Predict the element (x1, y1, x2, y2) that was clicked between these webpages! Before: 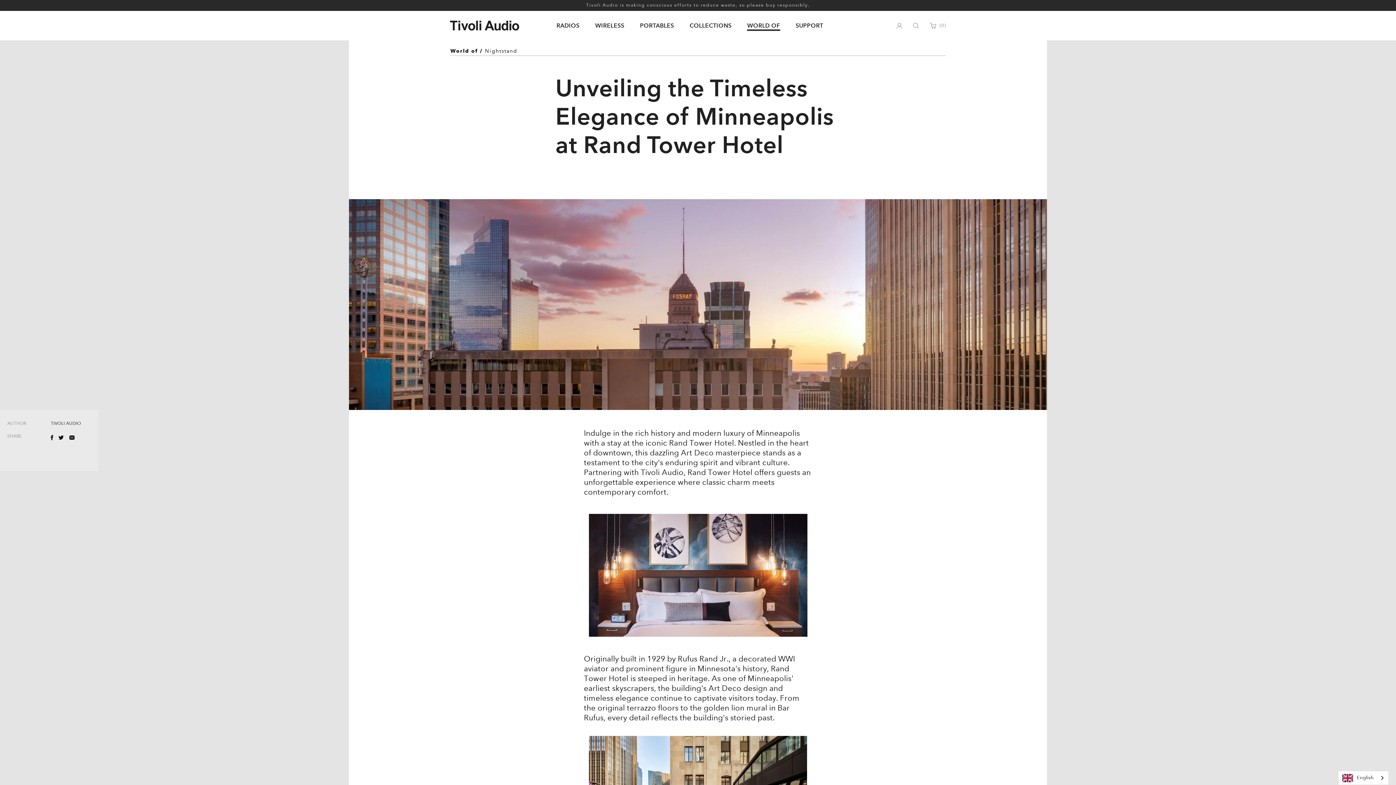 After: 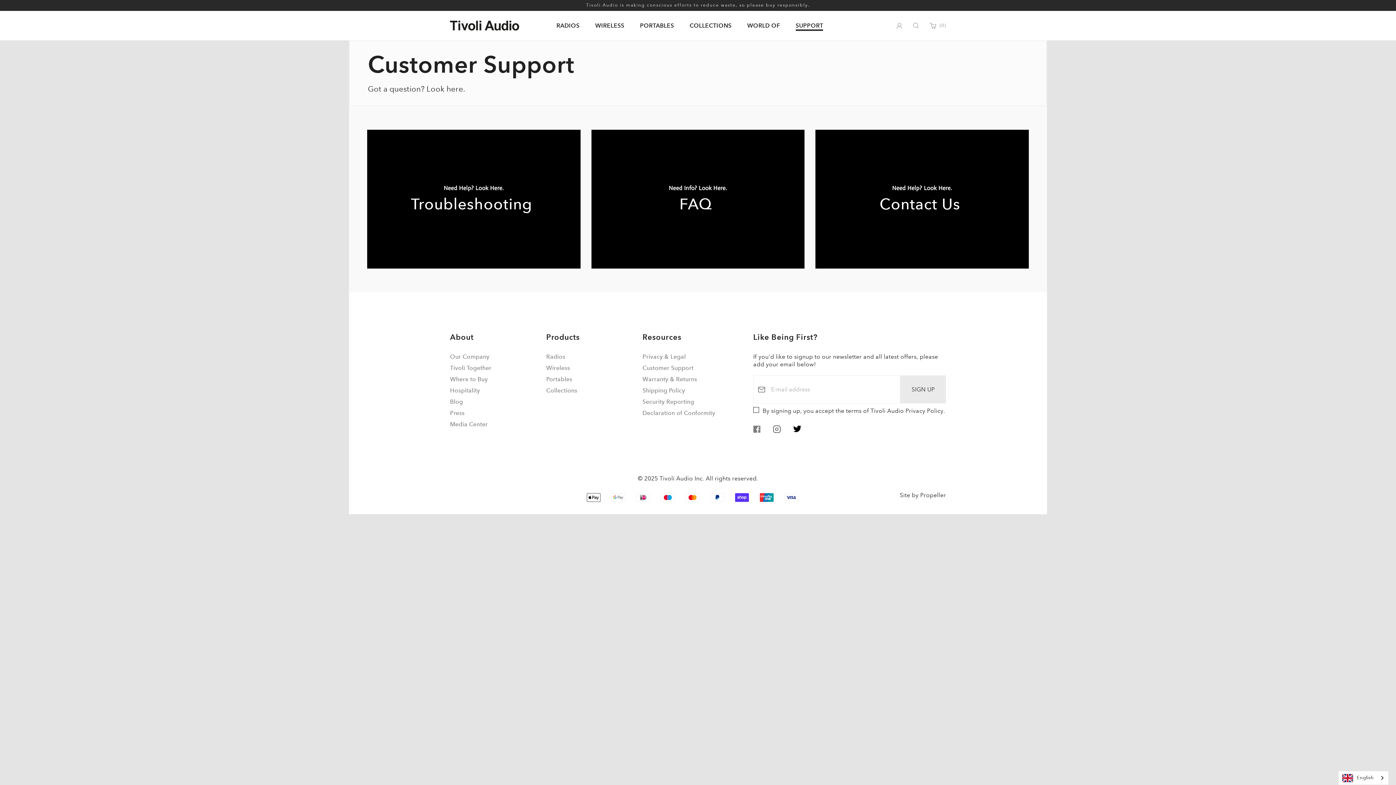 Action: bbox: (795, 21, 823, 29) label: SUPPORT